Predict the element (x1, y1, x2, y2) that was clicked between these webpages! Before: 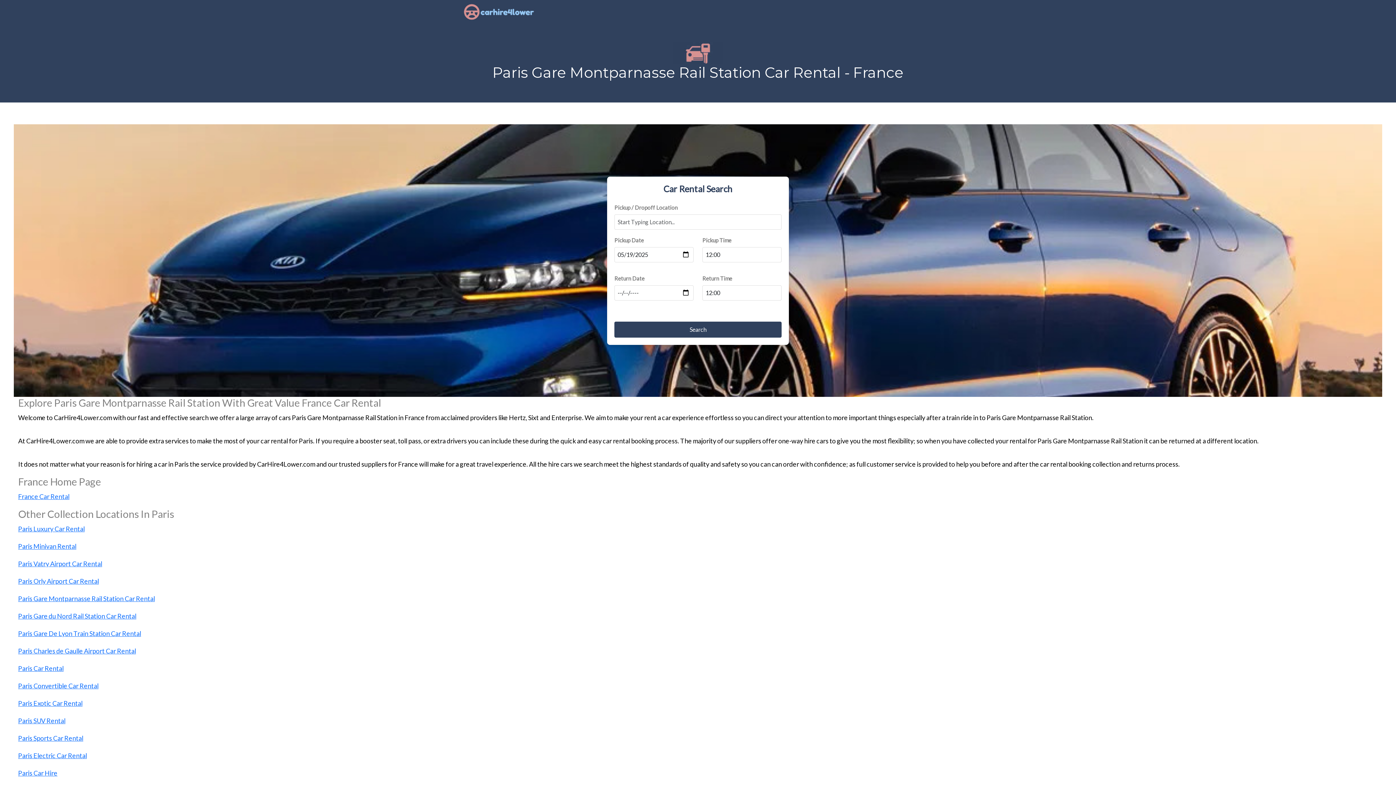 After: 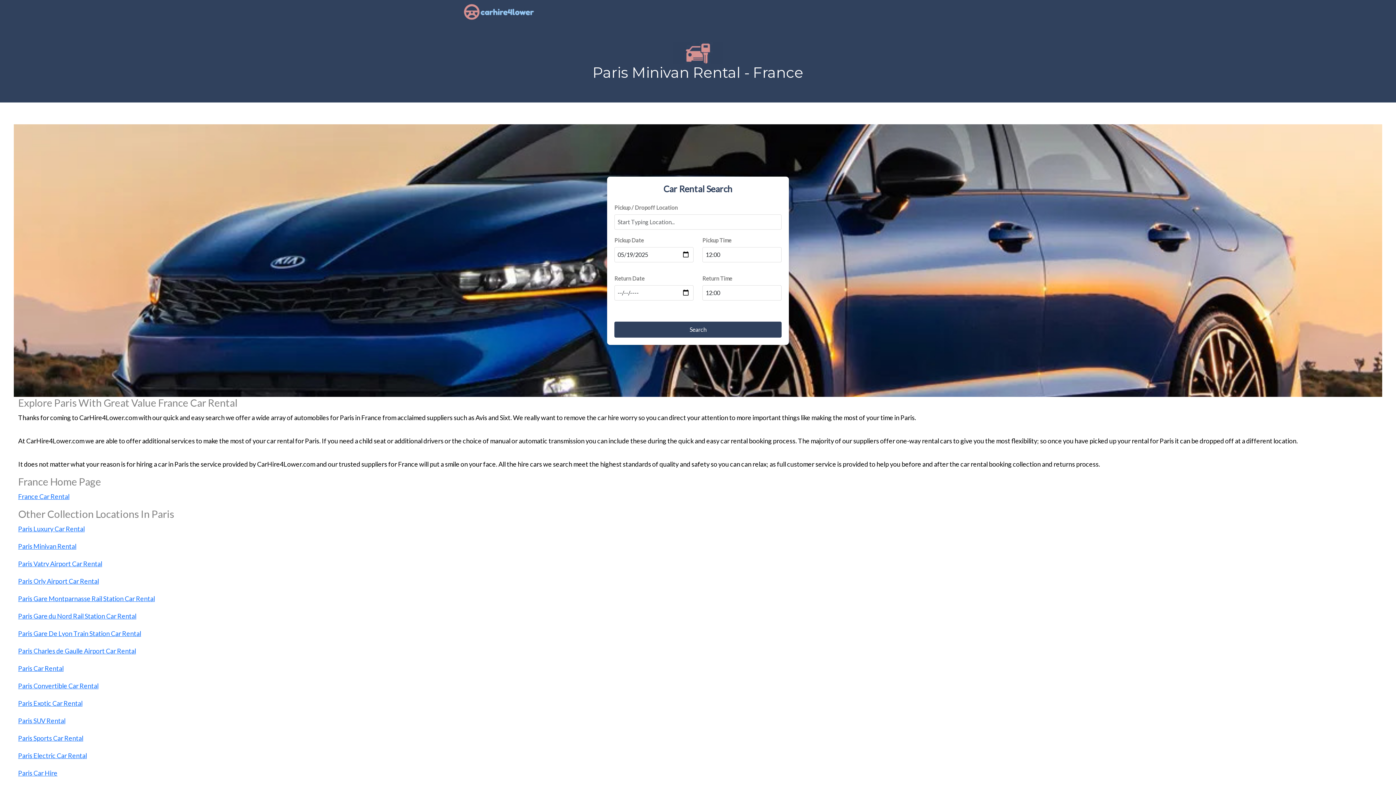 Action: label: Paris Minivan Rental bbox: (18, 542, 76, 550)